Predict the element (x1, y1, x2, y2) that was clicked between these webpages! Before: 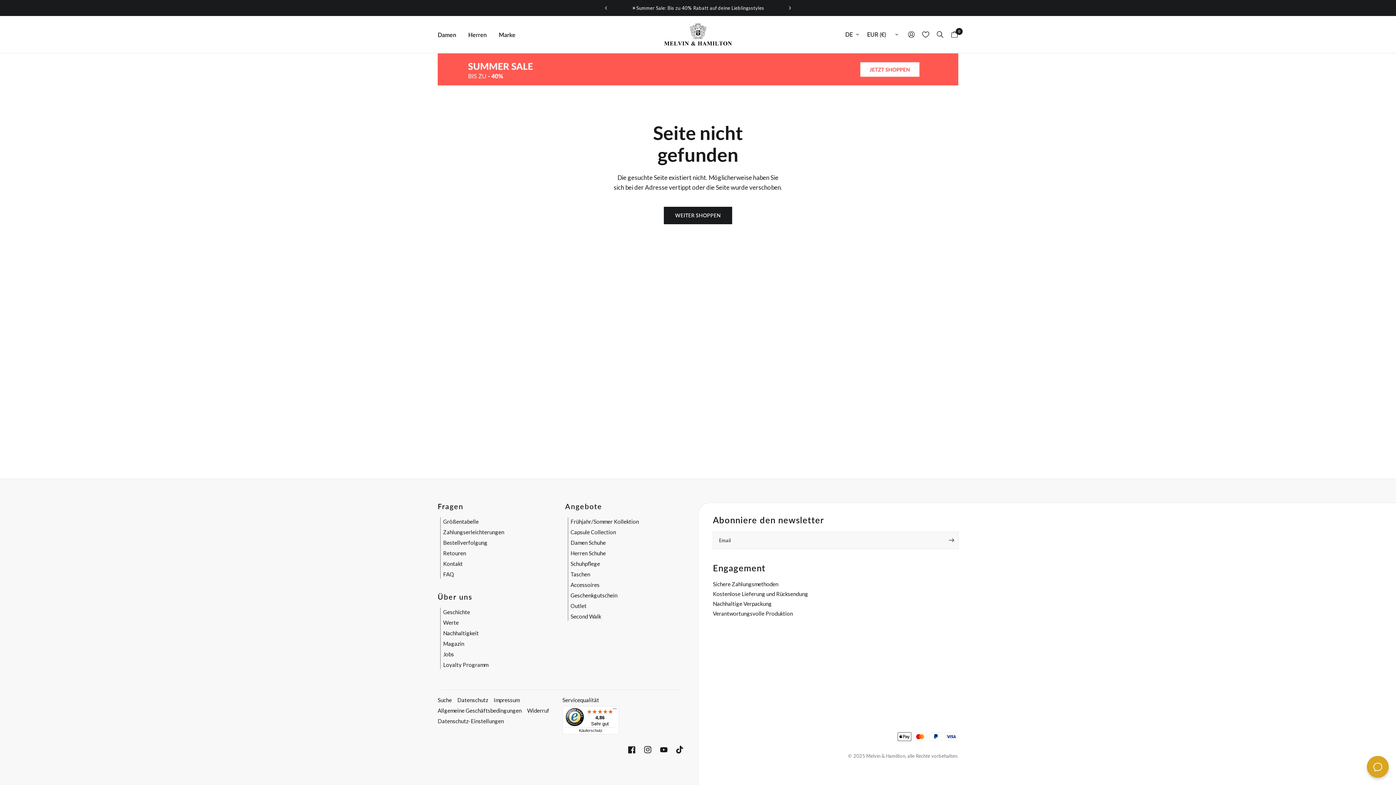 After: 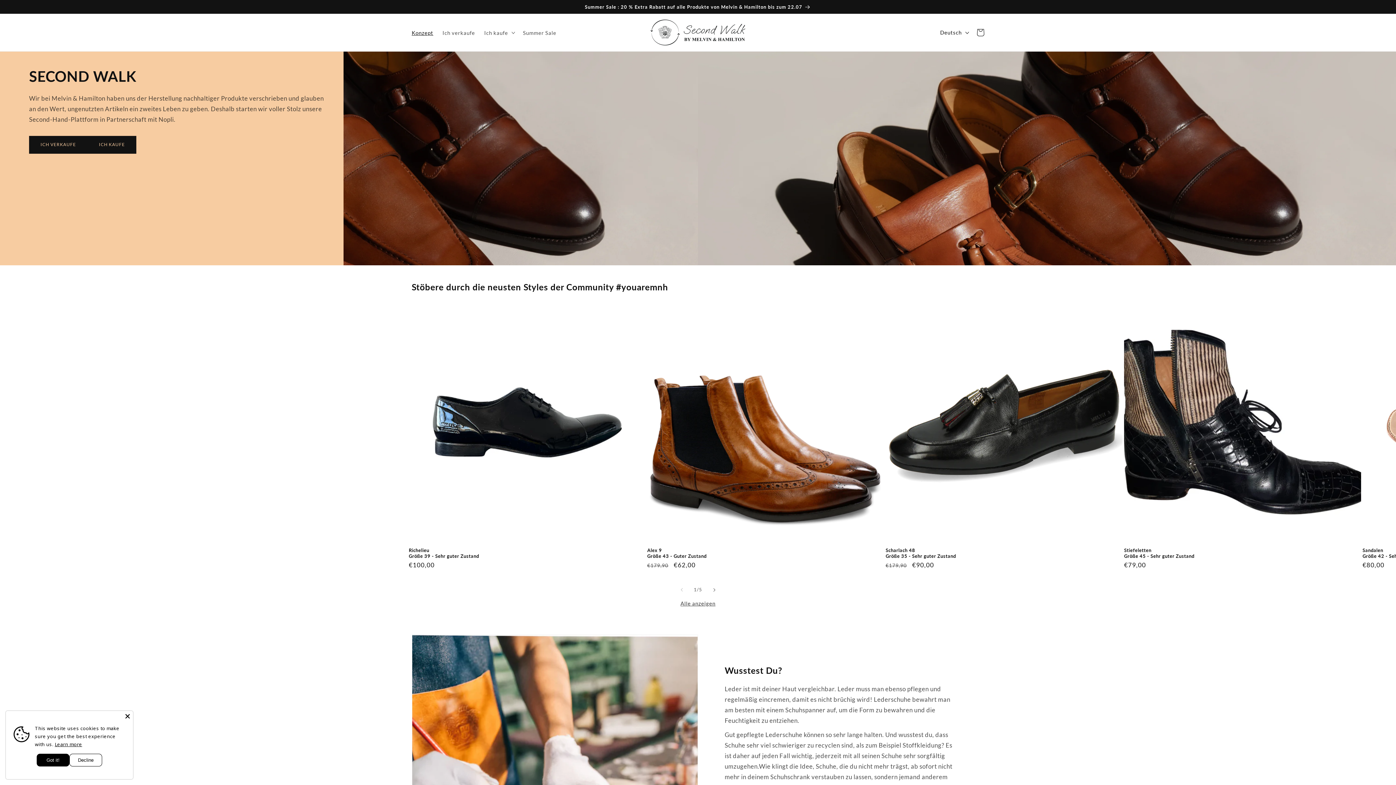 Action: bbox: (570, 613, 601, 619) label: Second Walk